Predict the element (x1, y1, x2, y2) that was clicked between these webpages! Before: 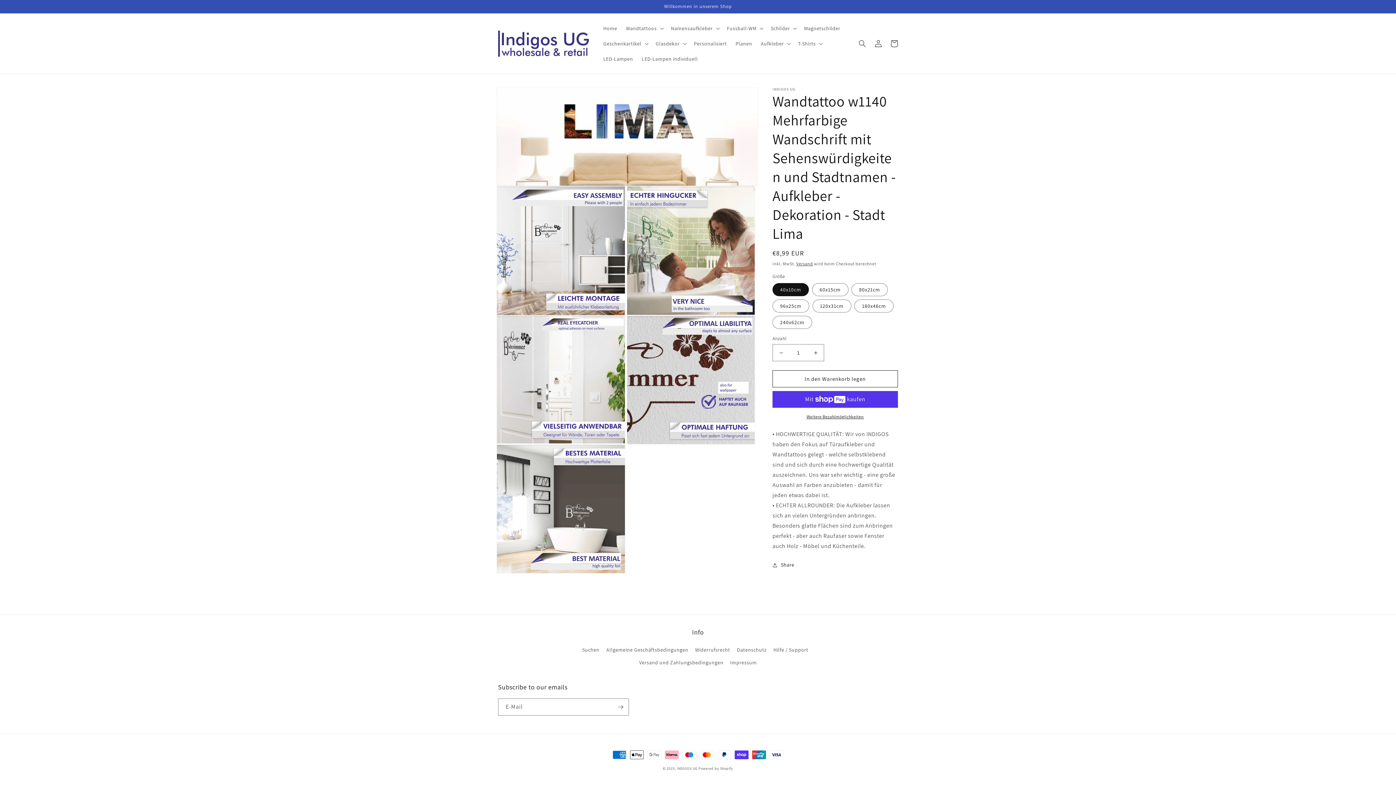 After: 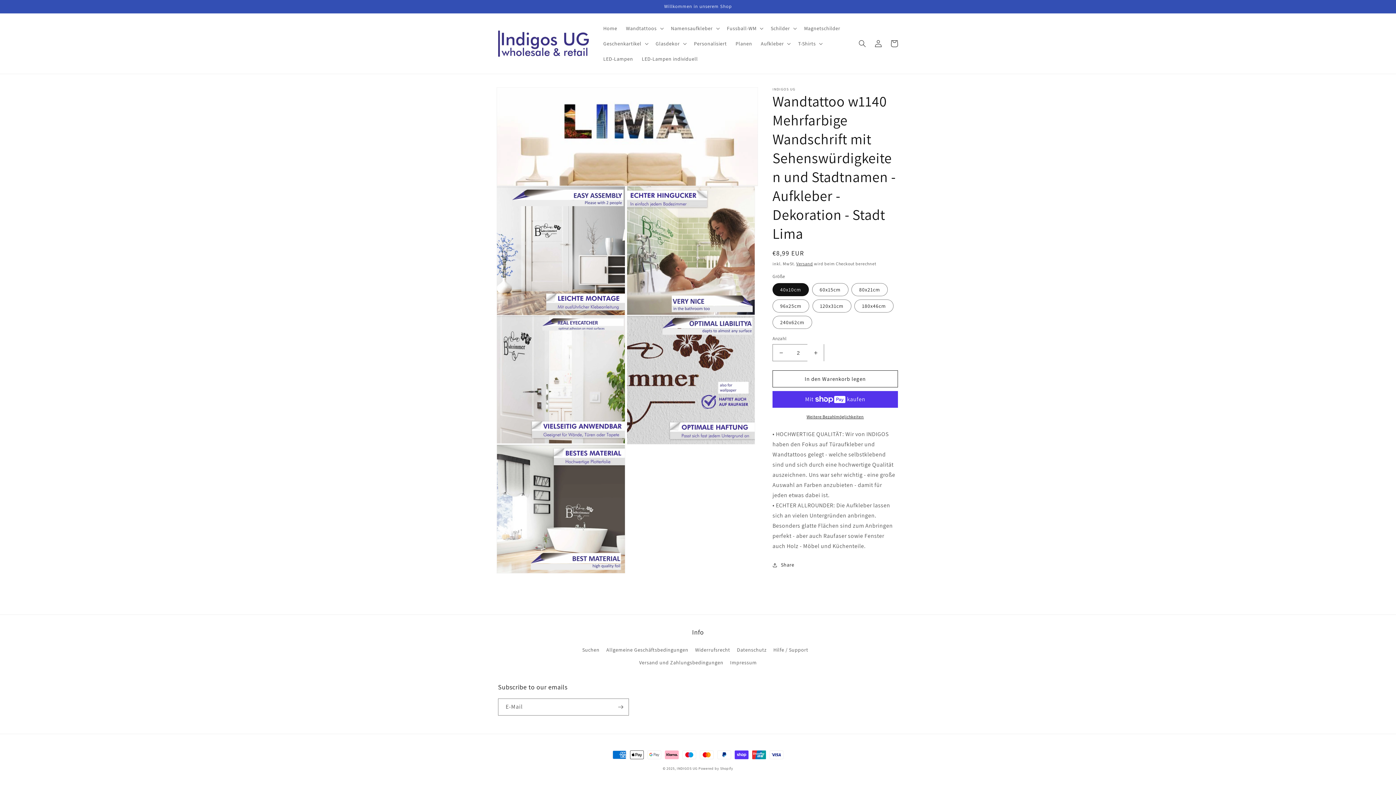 Action: label: Erhöhe die Menge für Wandtattoo w1140 Mehrfarbige Wandschrift mit Sehenswürdigkeiten und Stadtnamen - Aufkleber - Dekoration - Stadt Lima bbox: (807, 344, 824, 361)